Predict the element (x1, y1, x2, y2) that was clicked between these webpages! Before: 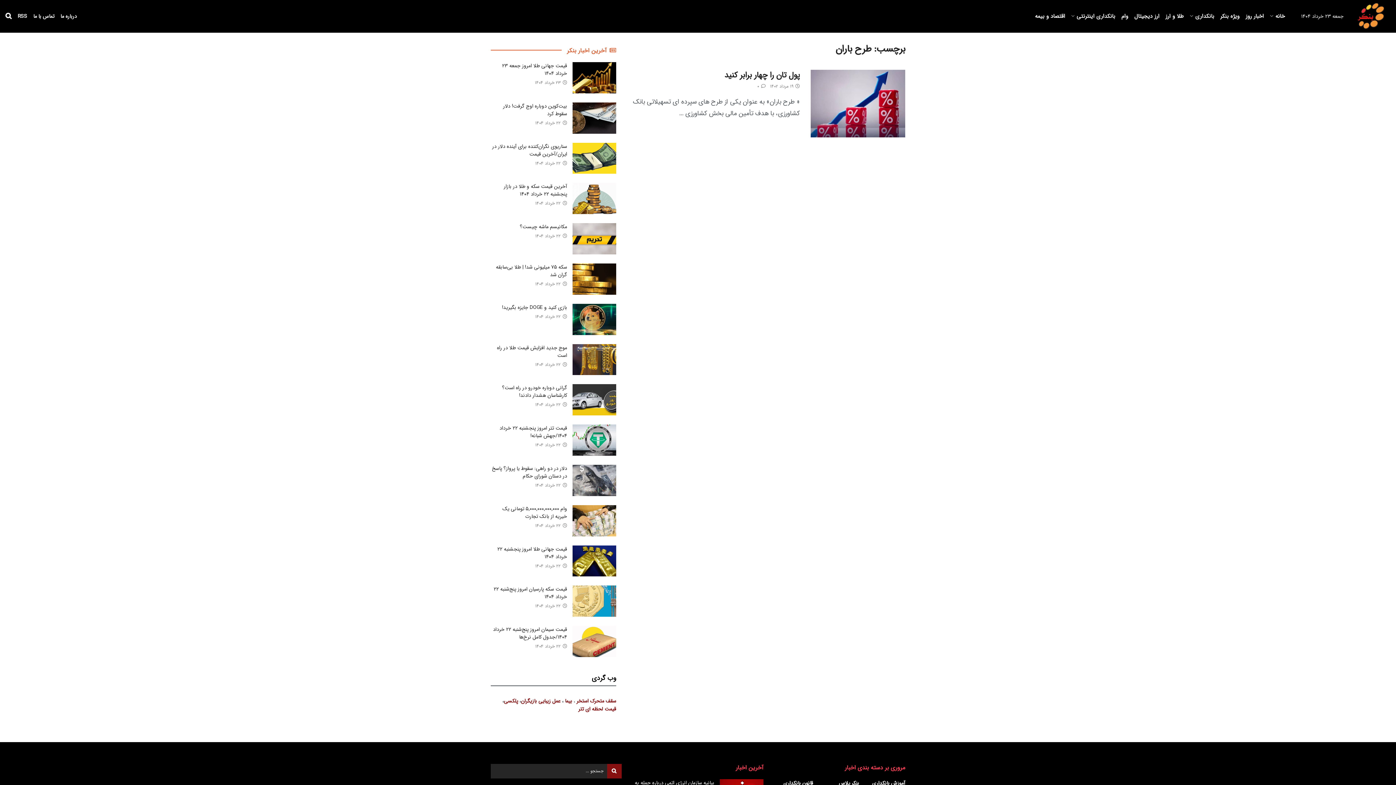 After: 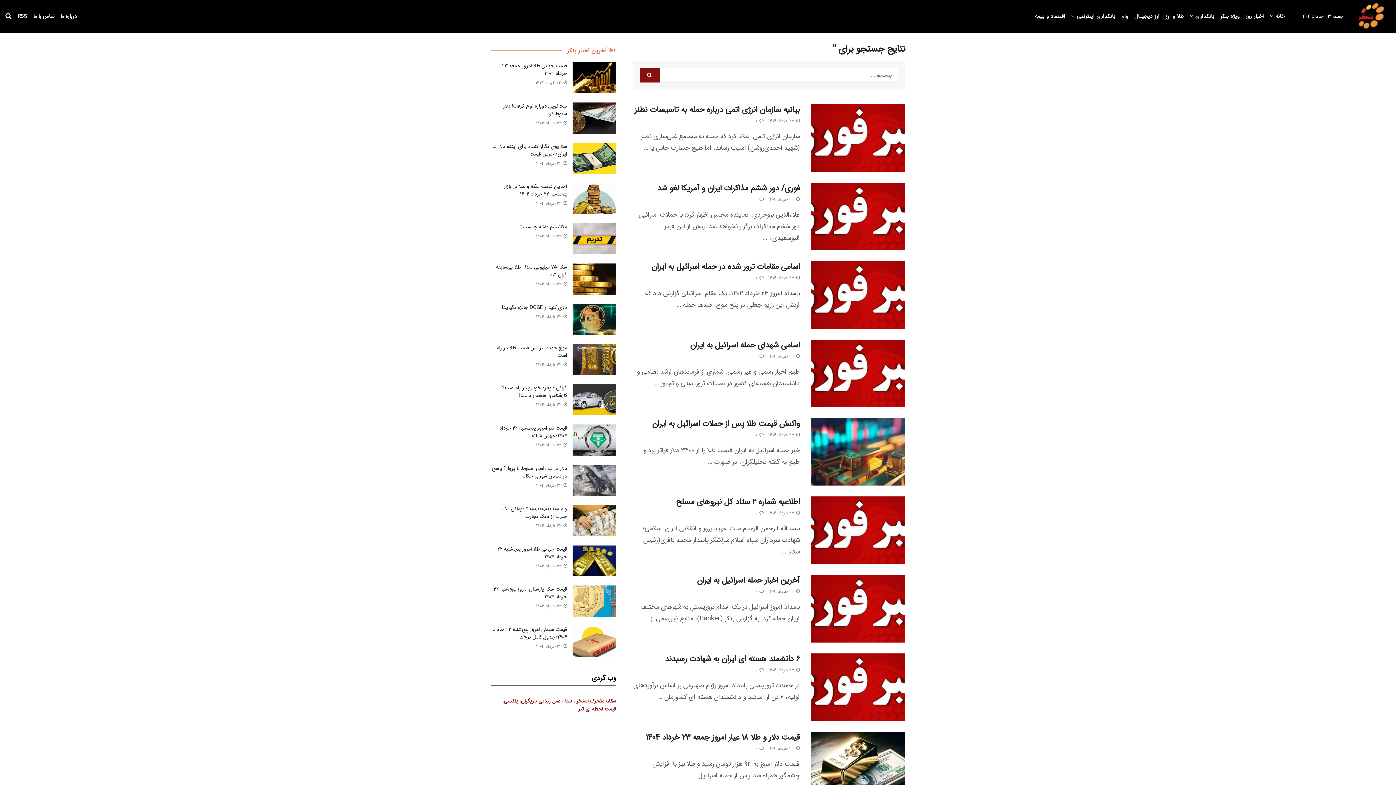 Action: label: دکمه جستجو bbox: (607, 764, 621, 778)